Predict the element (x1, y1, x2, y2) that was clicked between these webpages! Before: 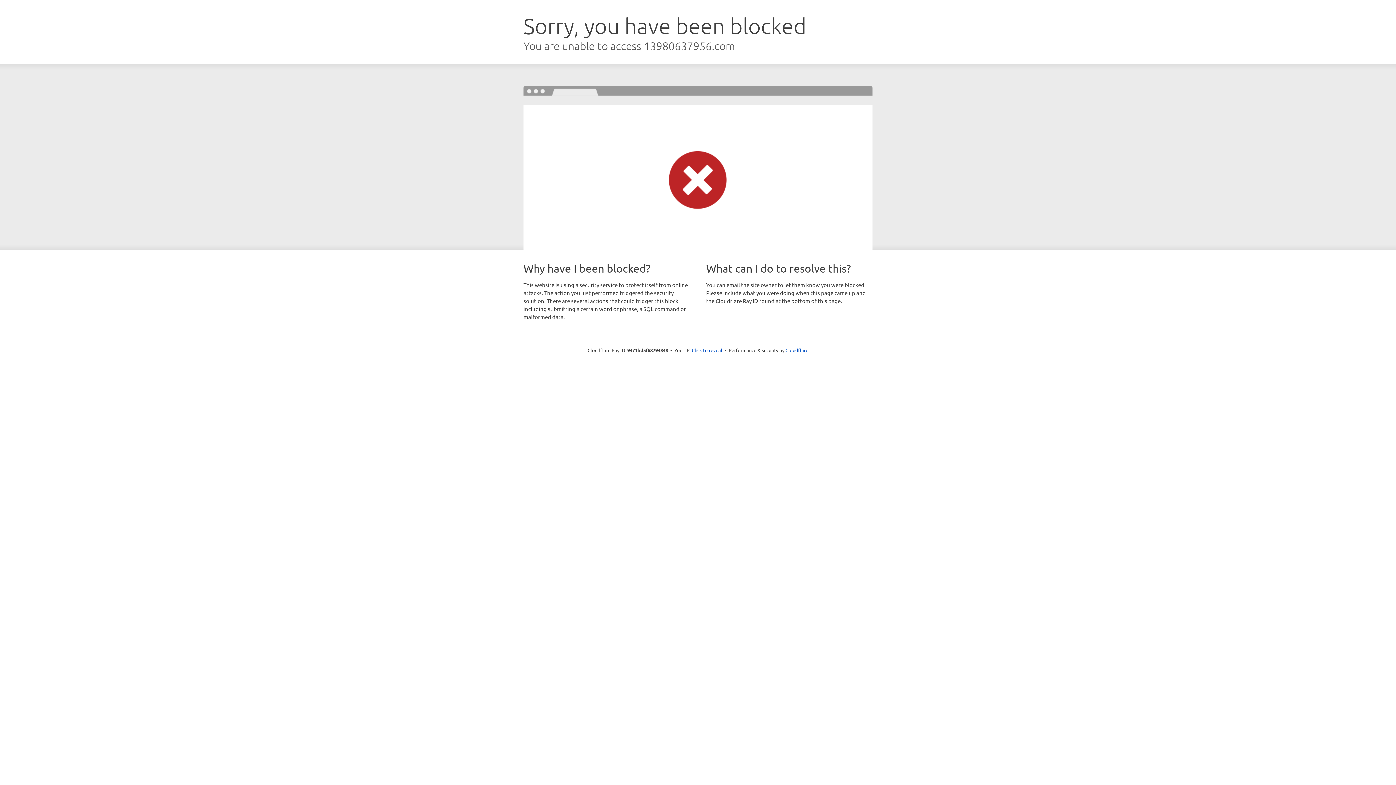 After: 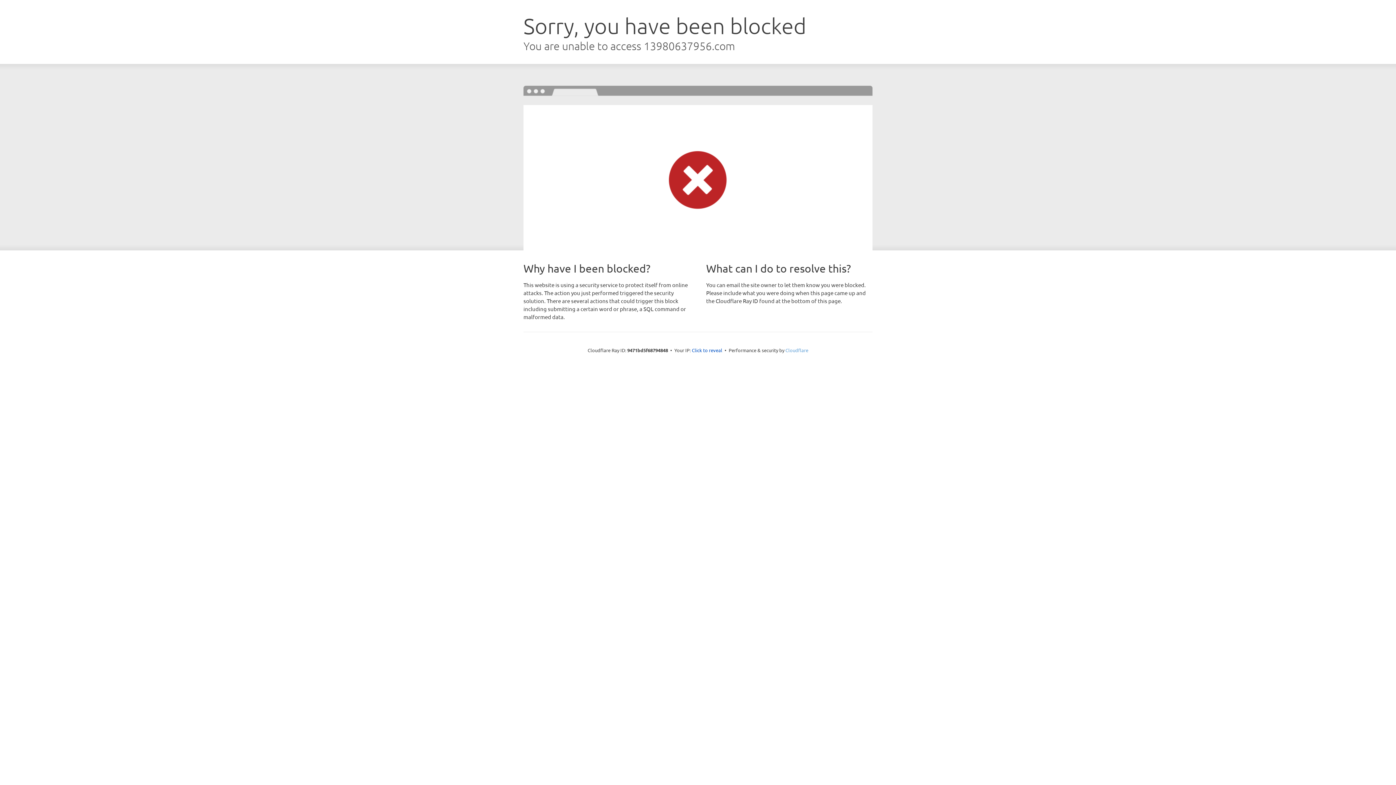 Action: bbox: (785, 347, 808, 353) label: Cloudflare